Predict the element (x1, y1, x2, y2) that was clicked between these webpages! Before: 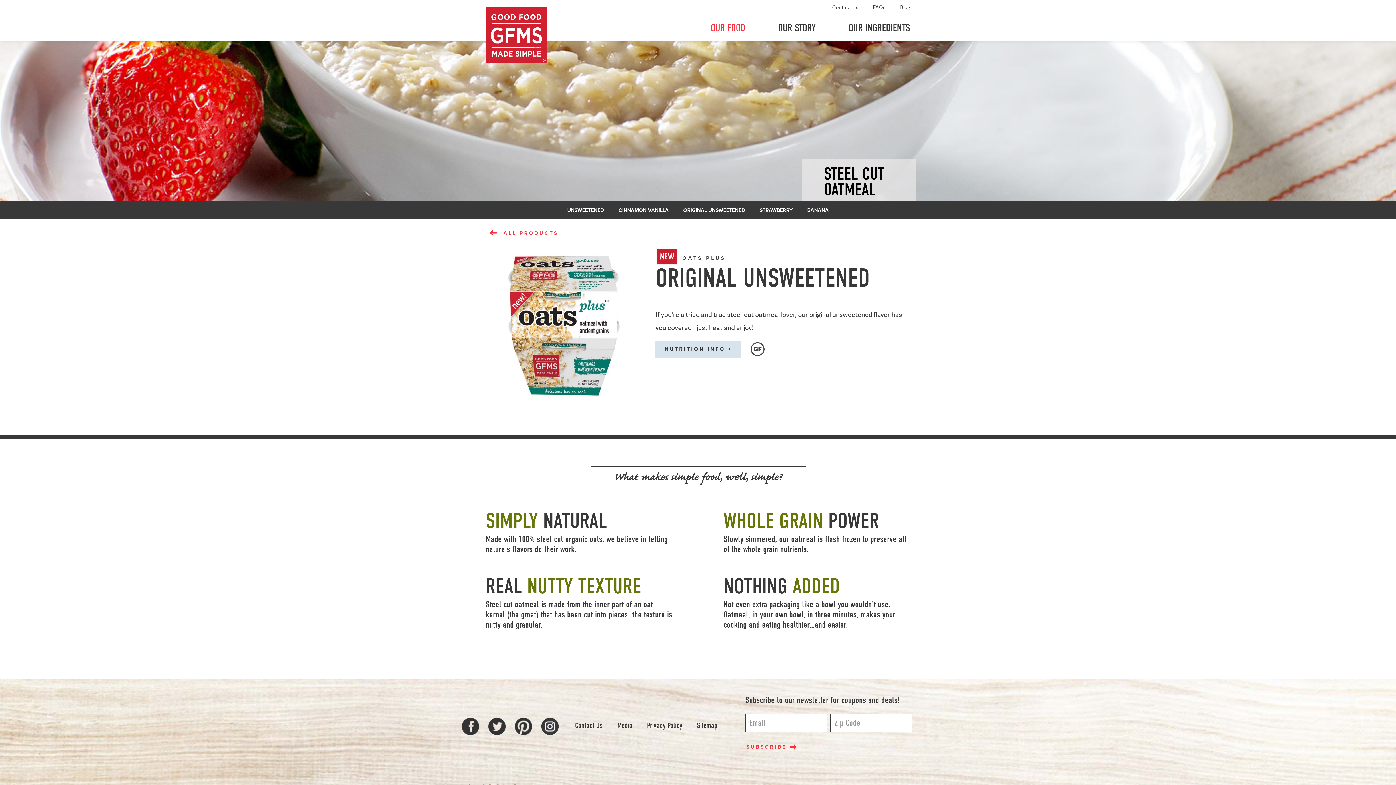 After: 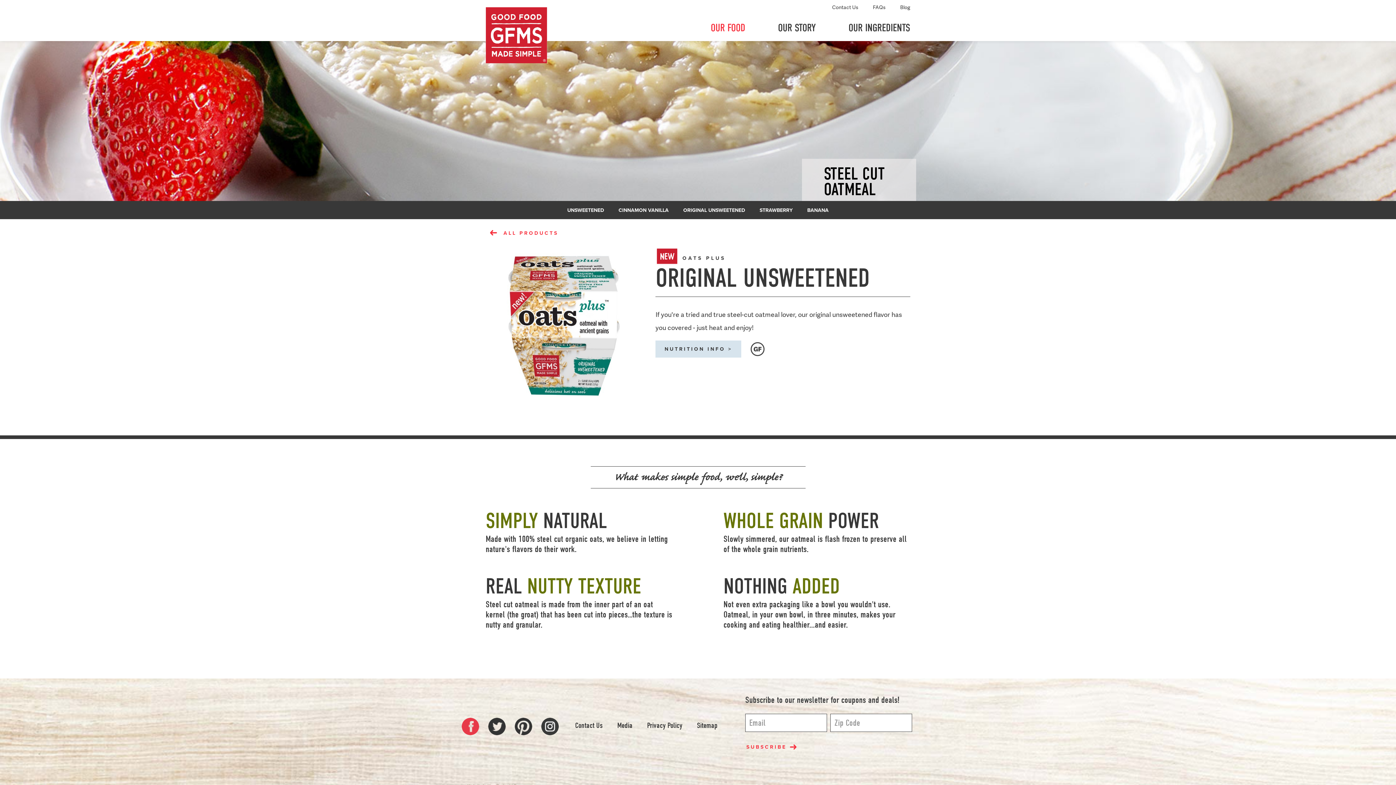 Action: bbox: (461, 718, 479, 735)